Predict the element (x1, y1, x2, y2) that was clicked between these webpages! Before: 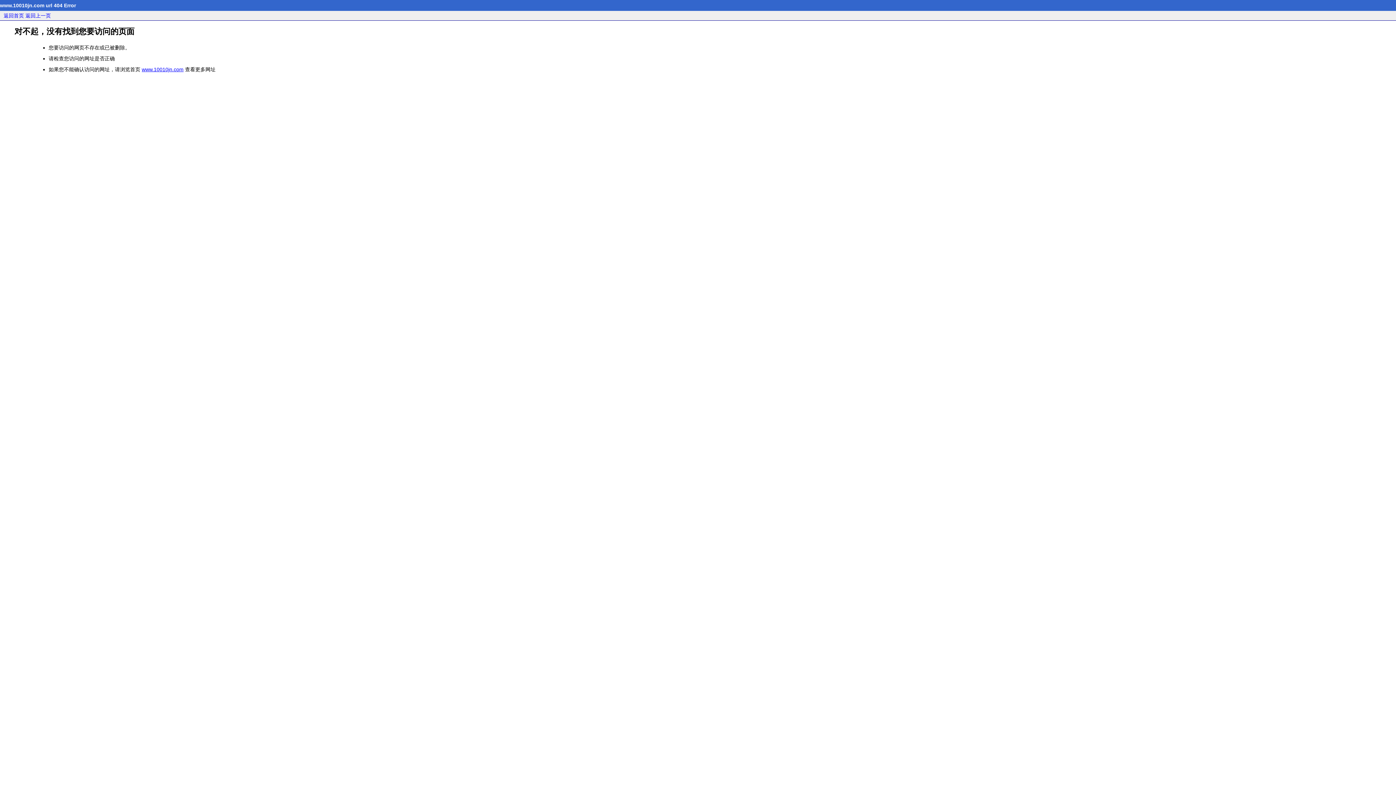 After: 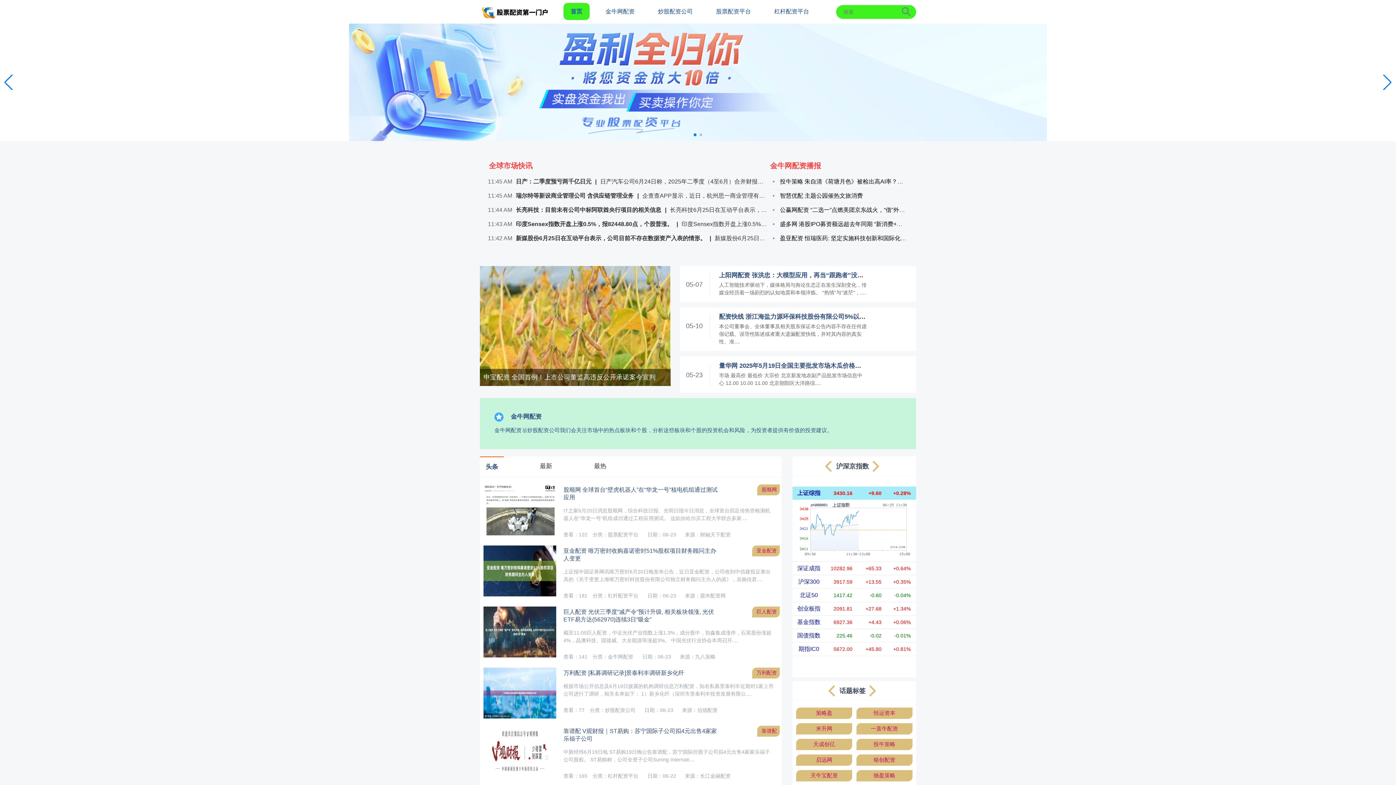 Action: label: www.10010jn.com bbox: (141, 66, 183, 72)